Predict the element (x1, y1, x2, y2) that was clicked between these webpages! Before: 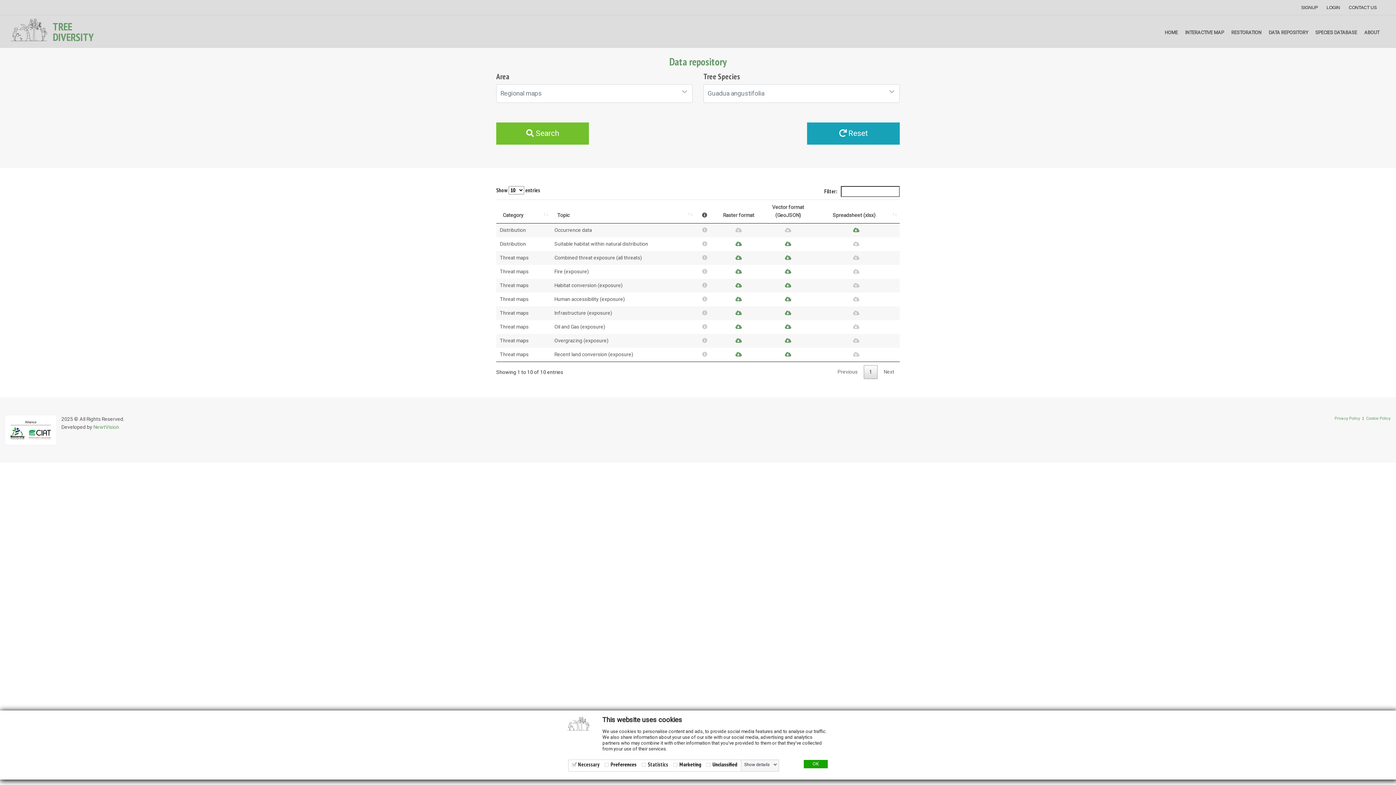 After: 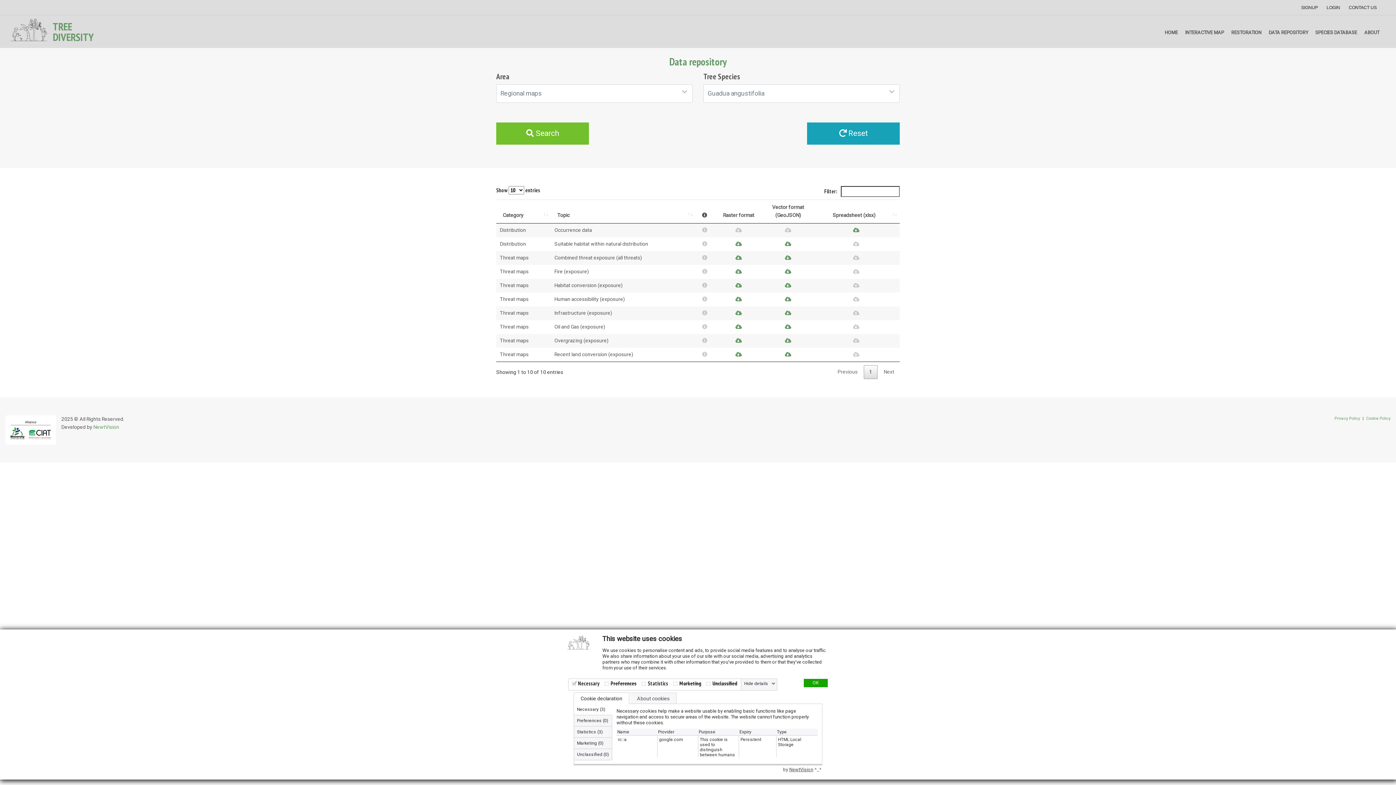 Action: bbox: (742, 762, 778, 768) label: Show details